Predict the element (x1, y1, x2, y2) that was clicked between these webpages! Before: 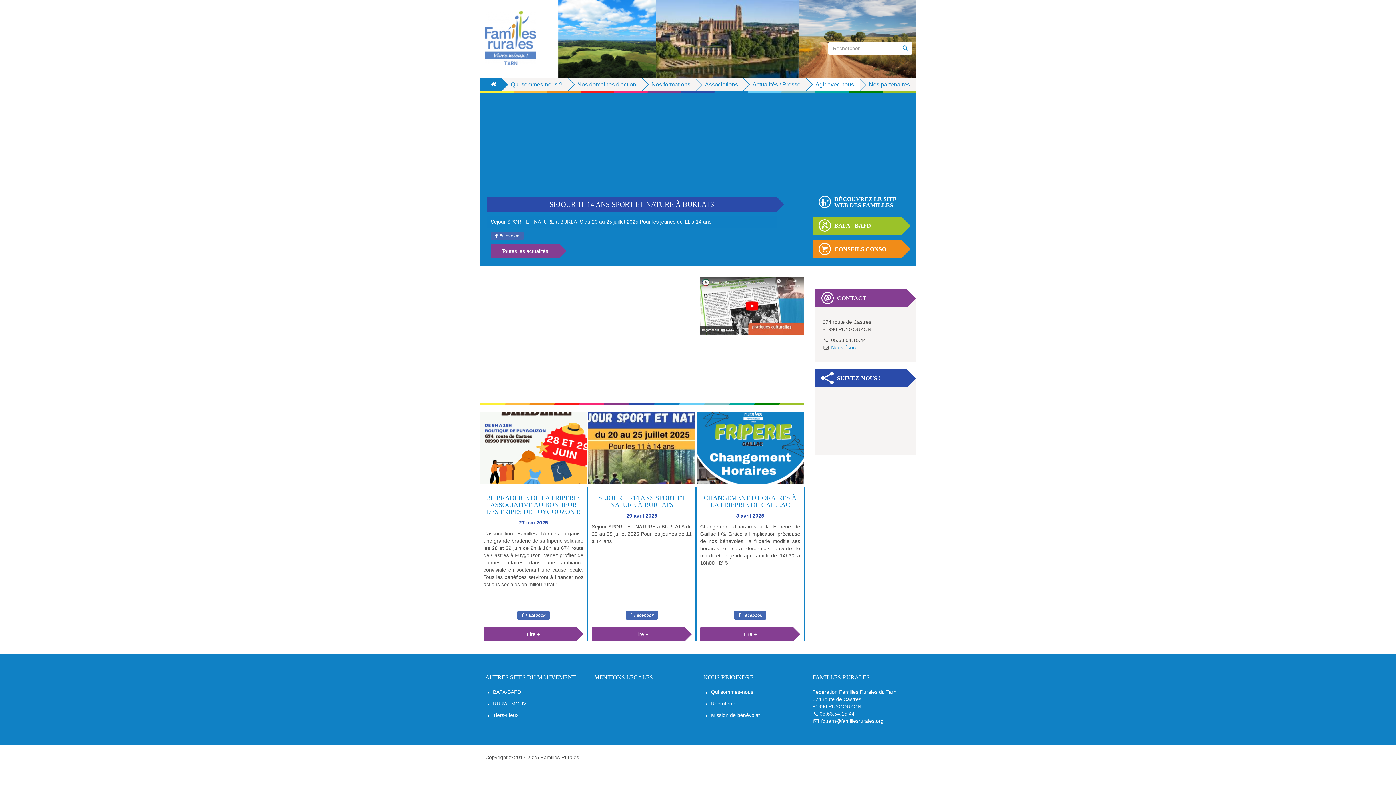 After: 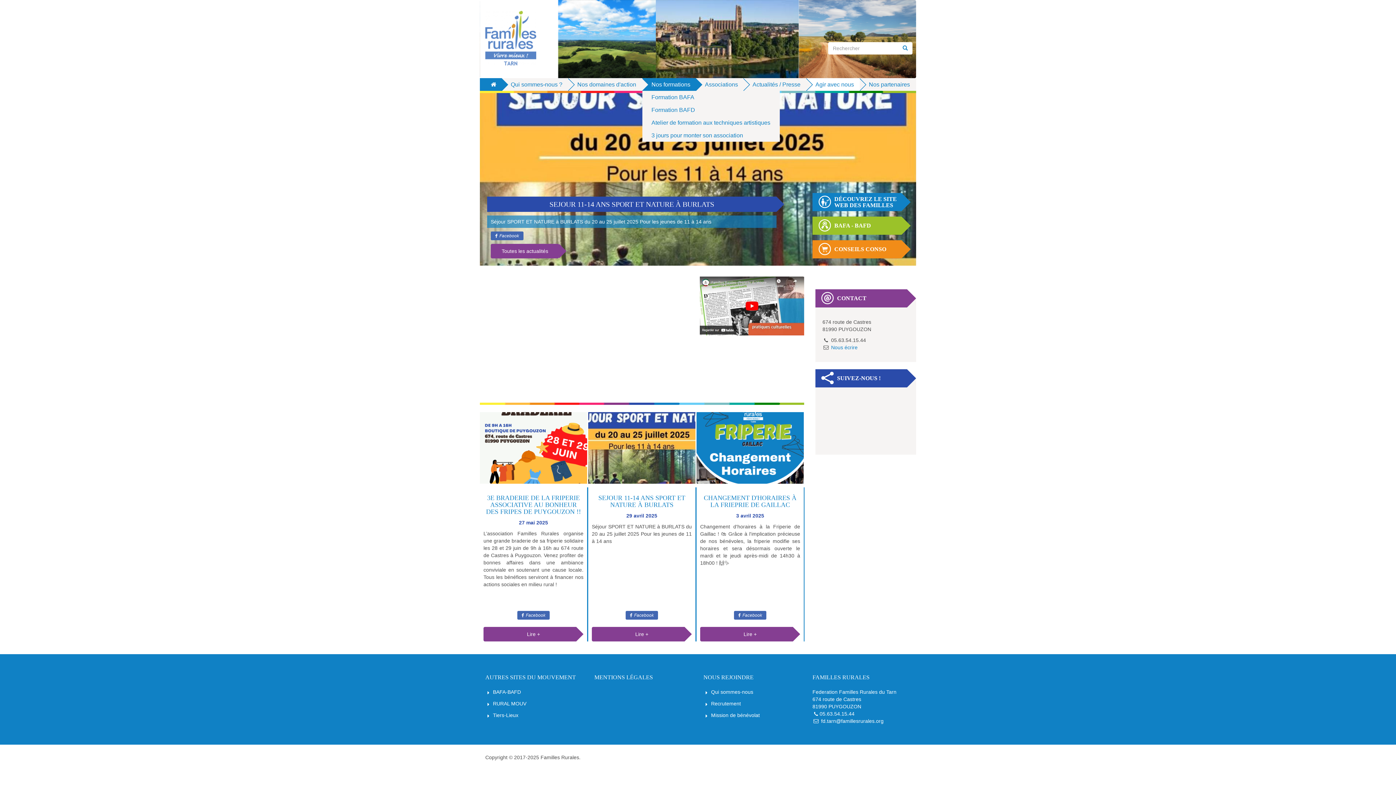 Action: bbox: (642, 78, 696, 90) label: Nos formations